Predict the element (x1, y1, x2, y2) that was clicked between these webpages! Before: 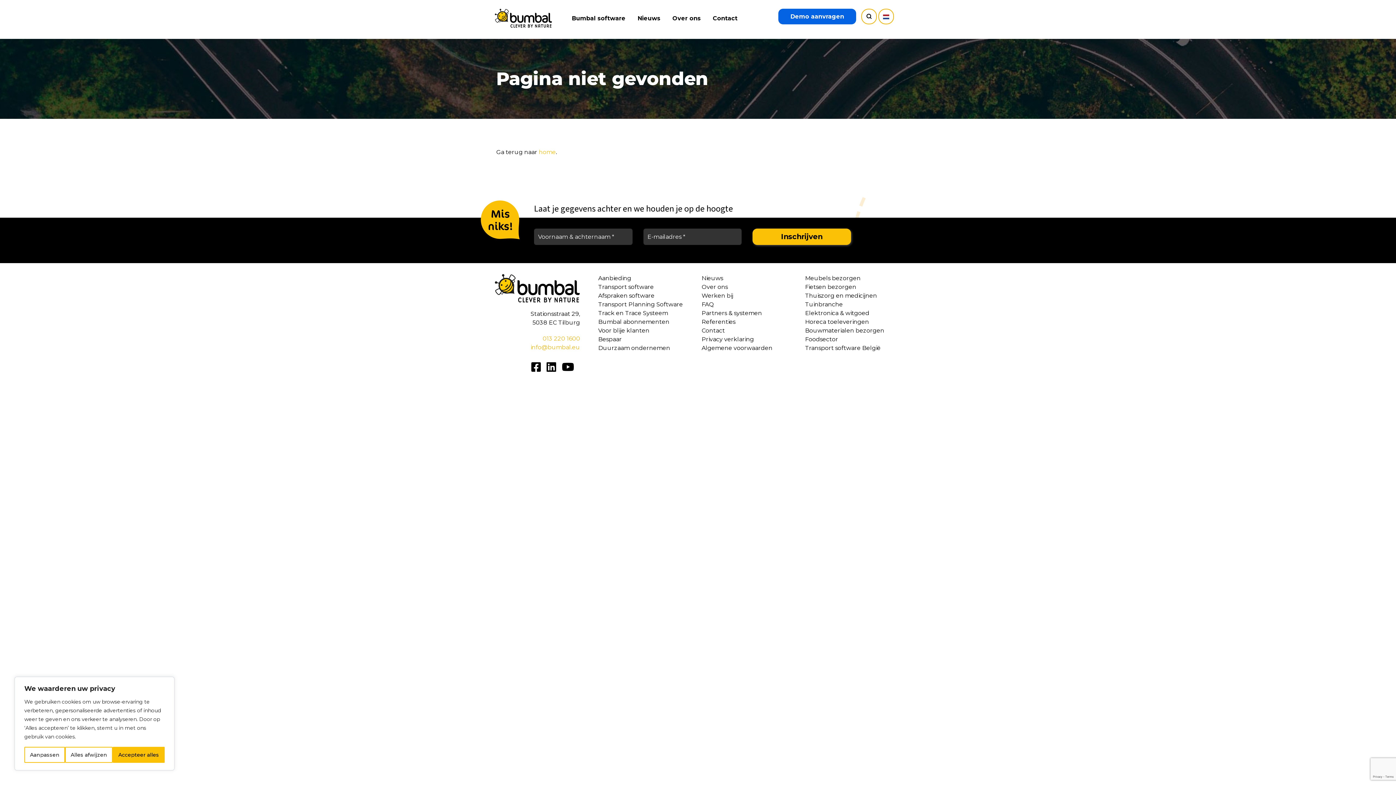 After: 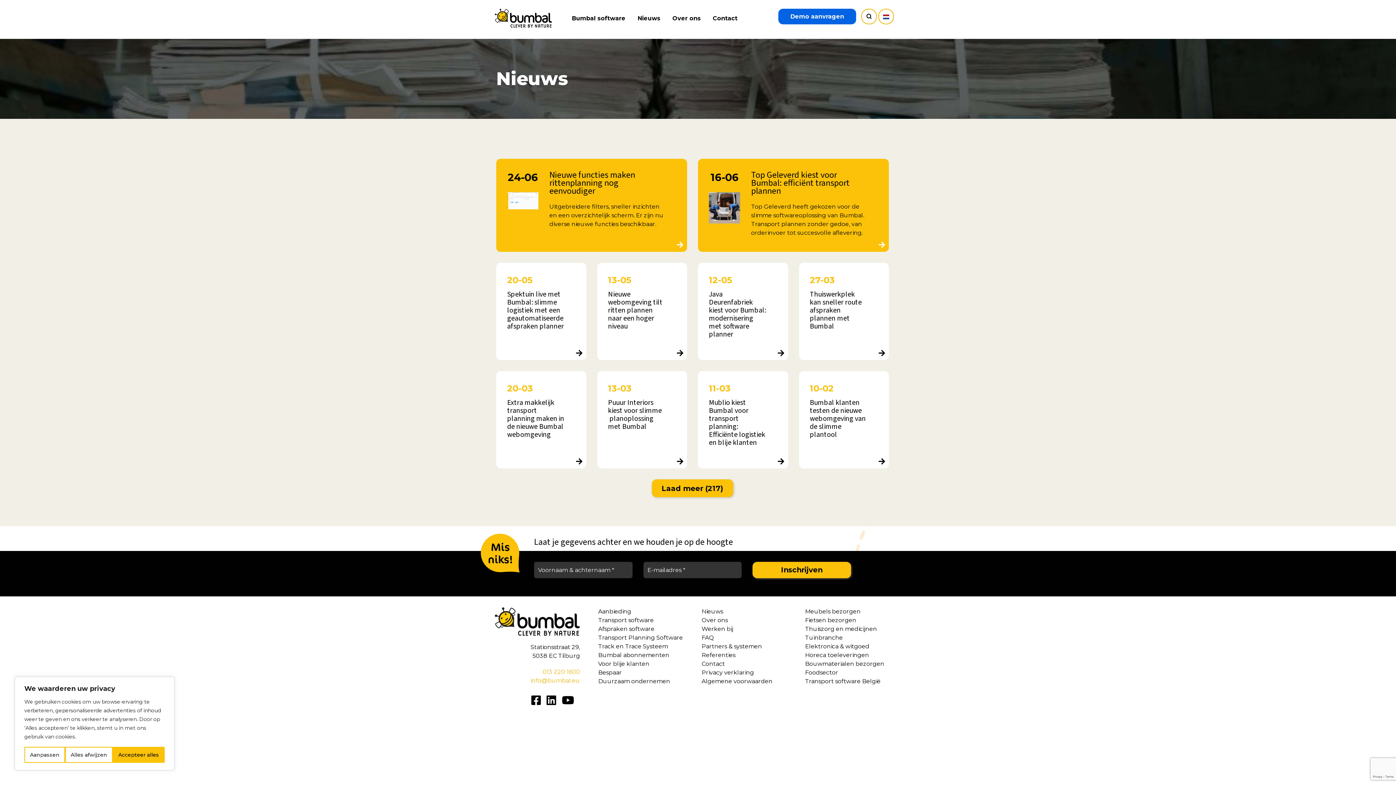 Action: label: Nieuws bbox: (637, 8, 660, 24)